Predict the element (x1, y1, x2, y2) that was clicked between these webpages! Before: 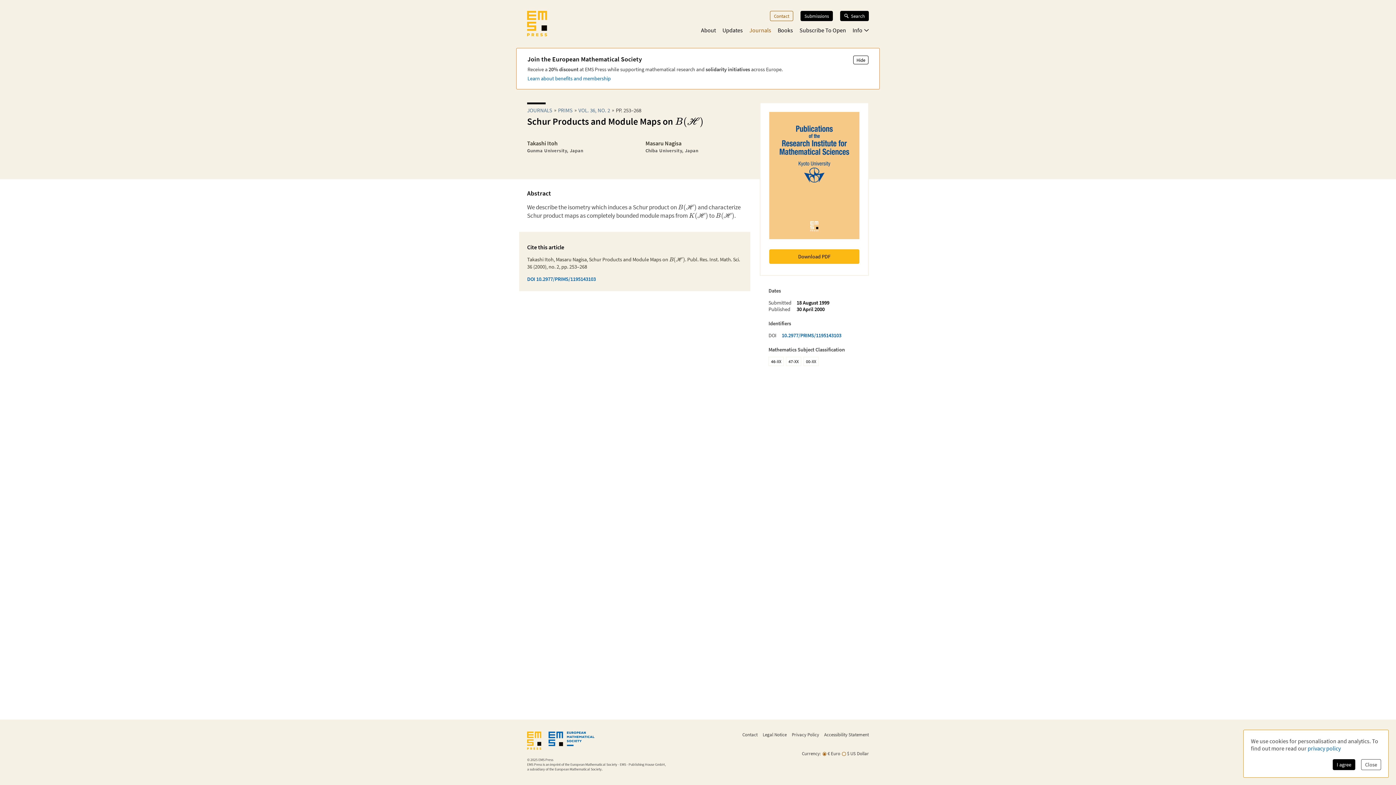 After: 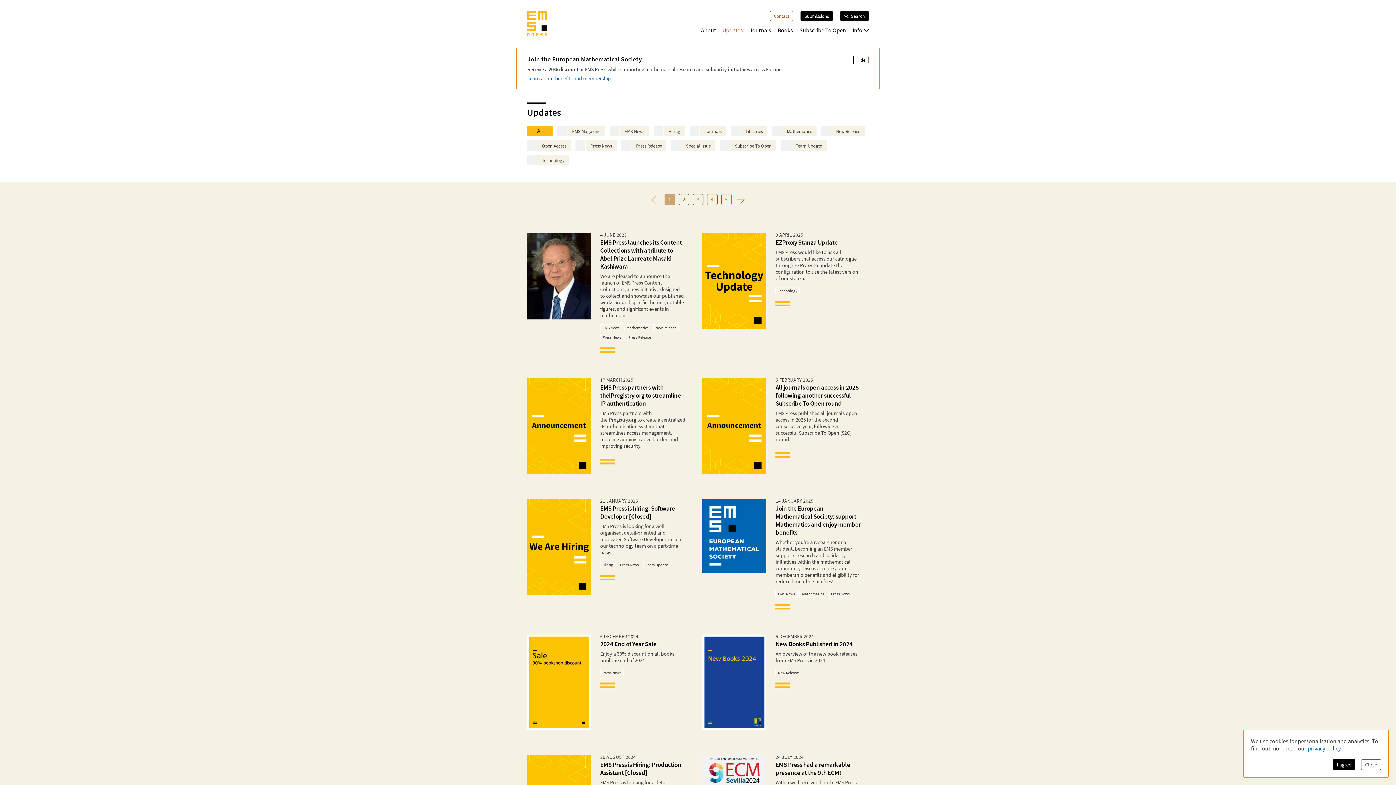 Action: label: Updates bbox: (722, 26, 743, 33)